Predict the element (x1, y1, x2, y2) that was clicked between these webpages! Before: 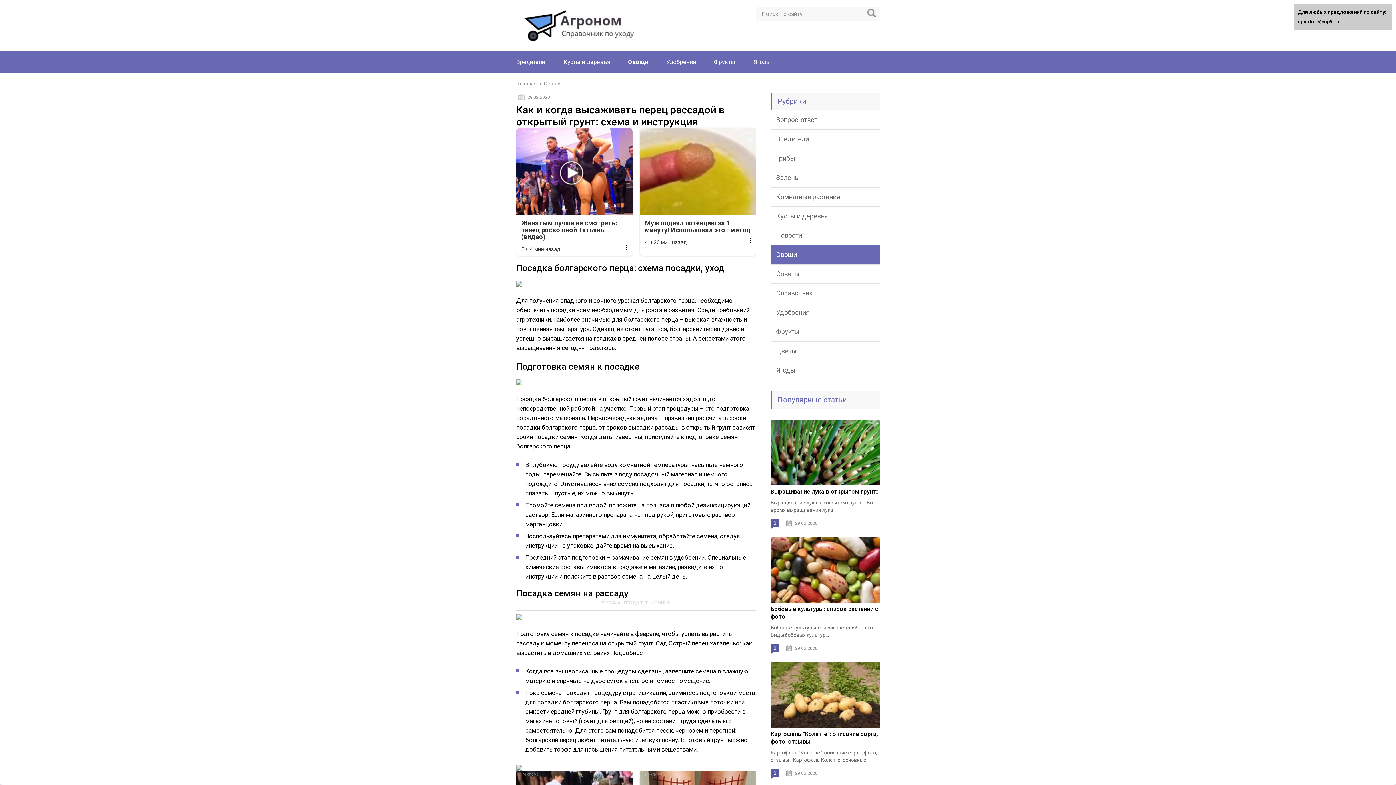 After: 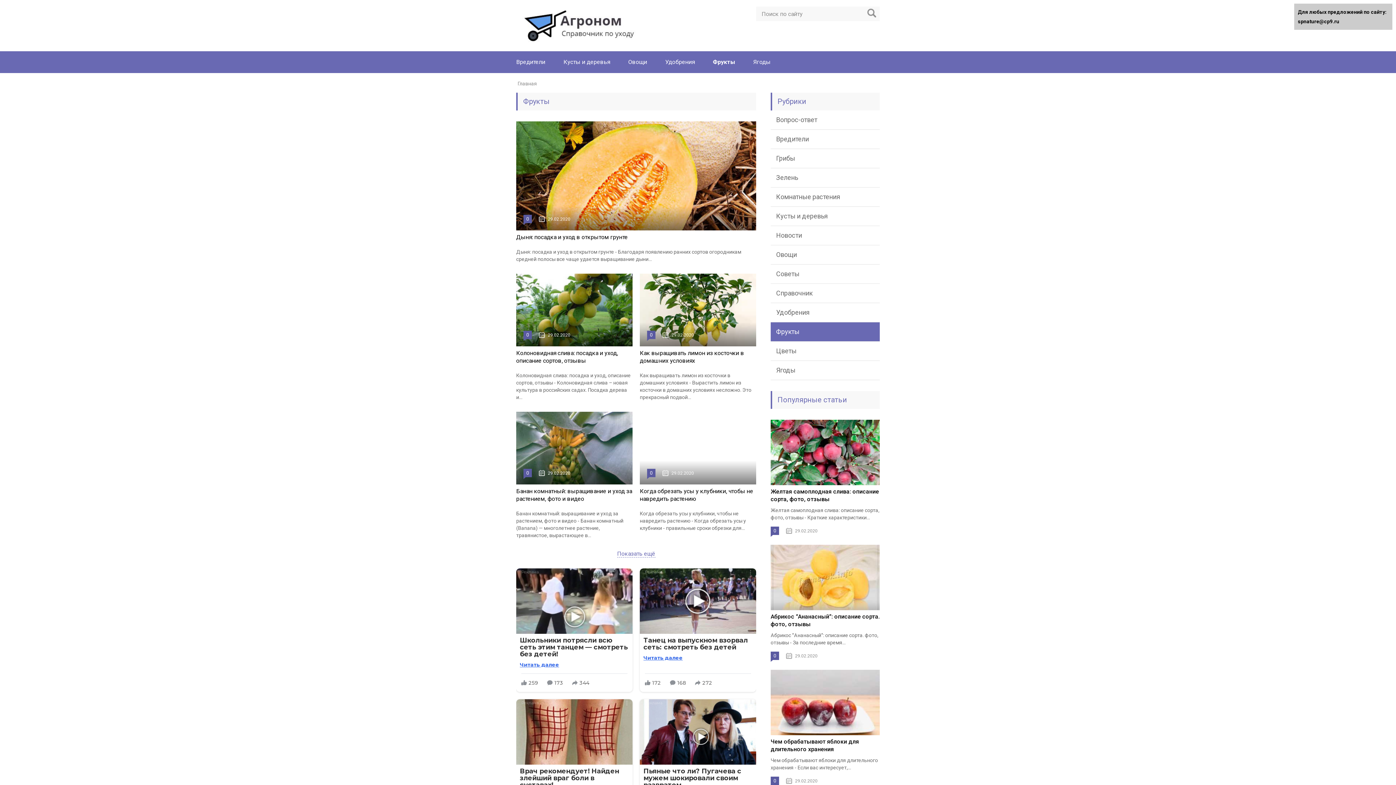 Action: label: Фрукты bbox: (770, 322, 880, 341)